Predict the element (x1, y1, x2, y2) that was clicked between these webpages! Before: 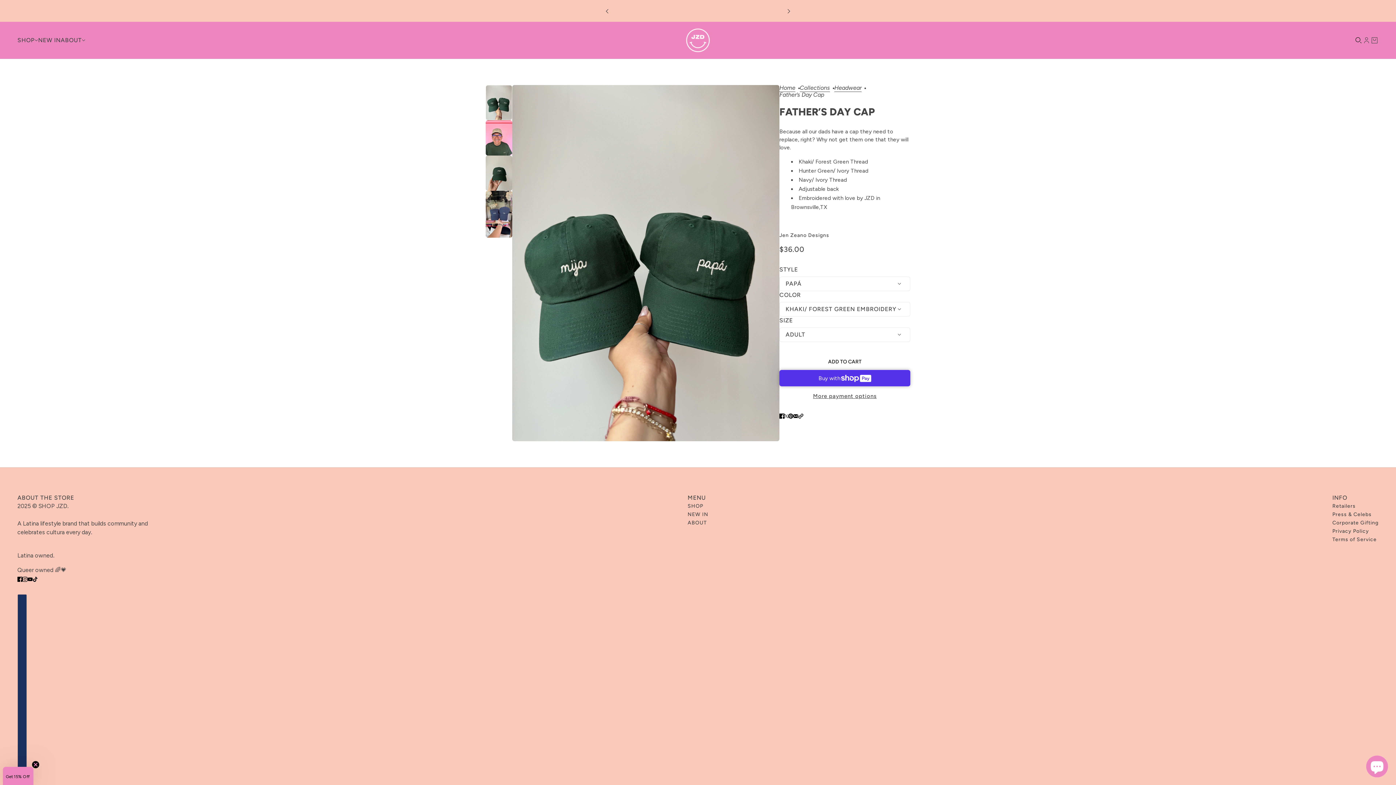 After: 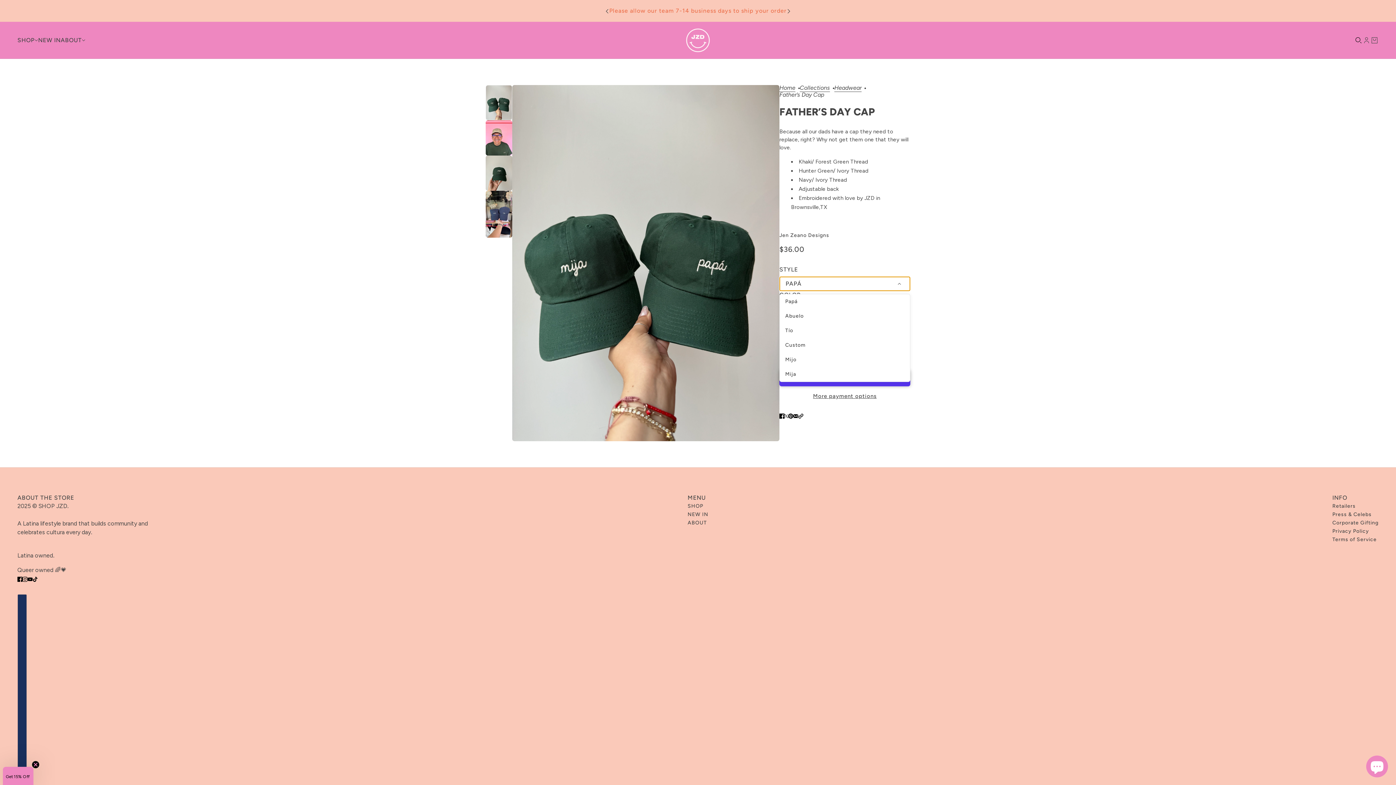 Action: label: PAPÁ bbox: (779, 276, 910, 291)